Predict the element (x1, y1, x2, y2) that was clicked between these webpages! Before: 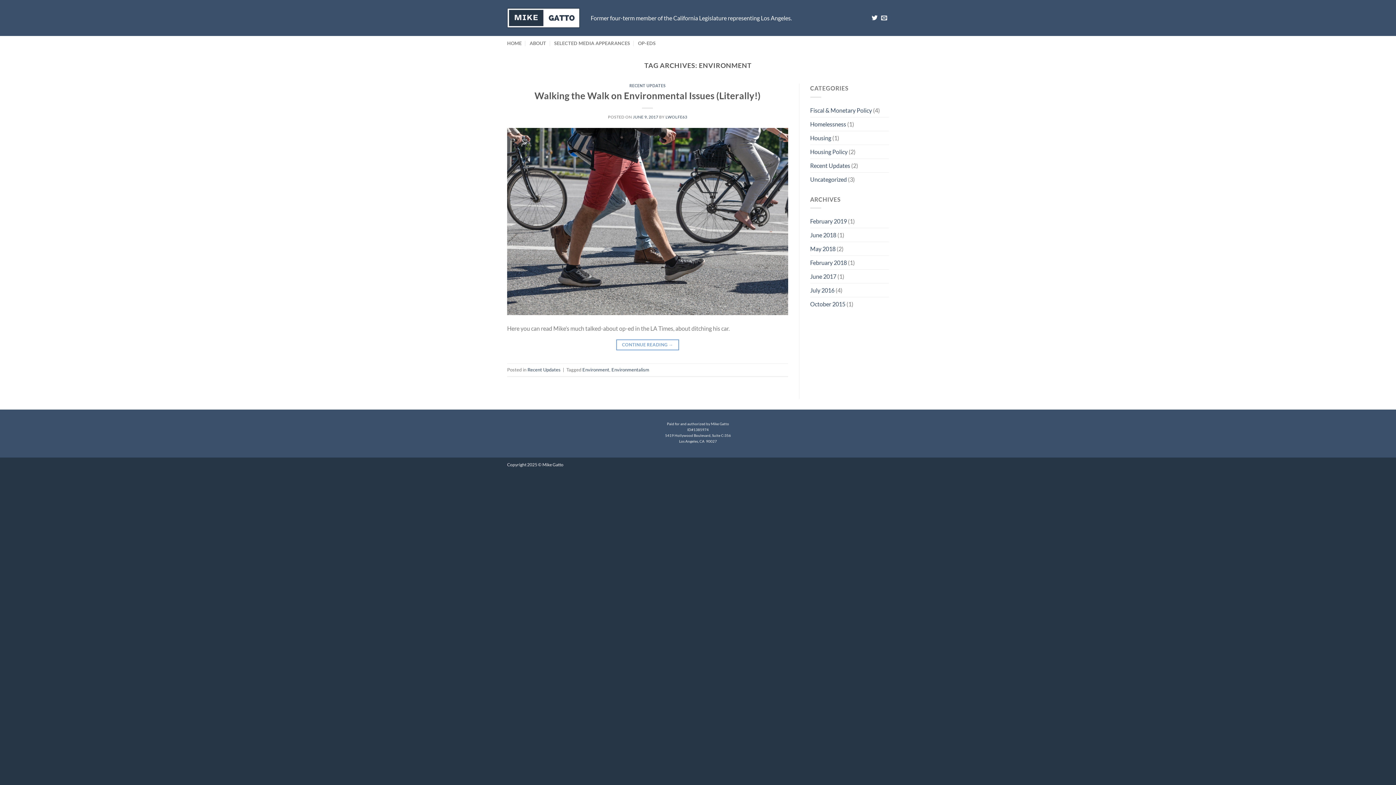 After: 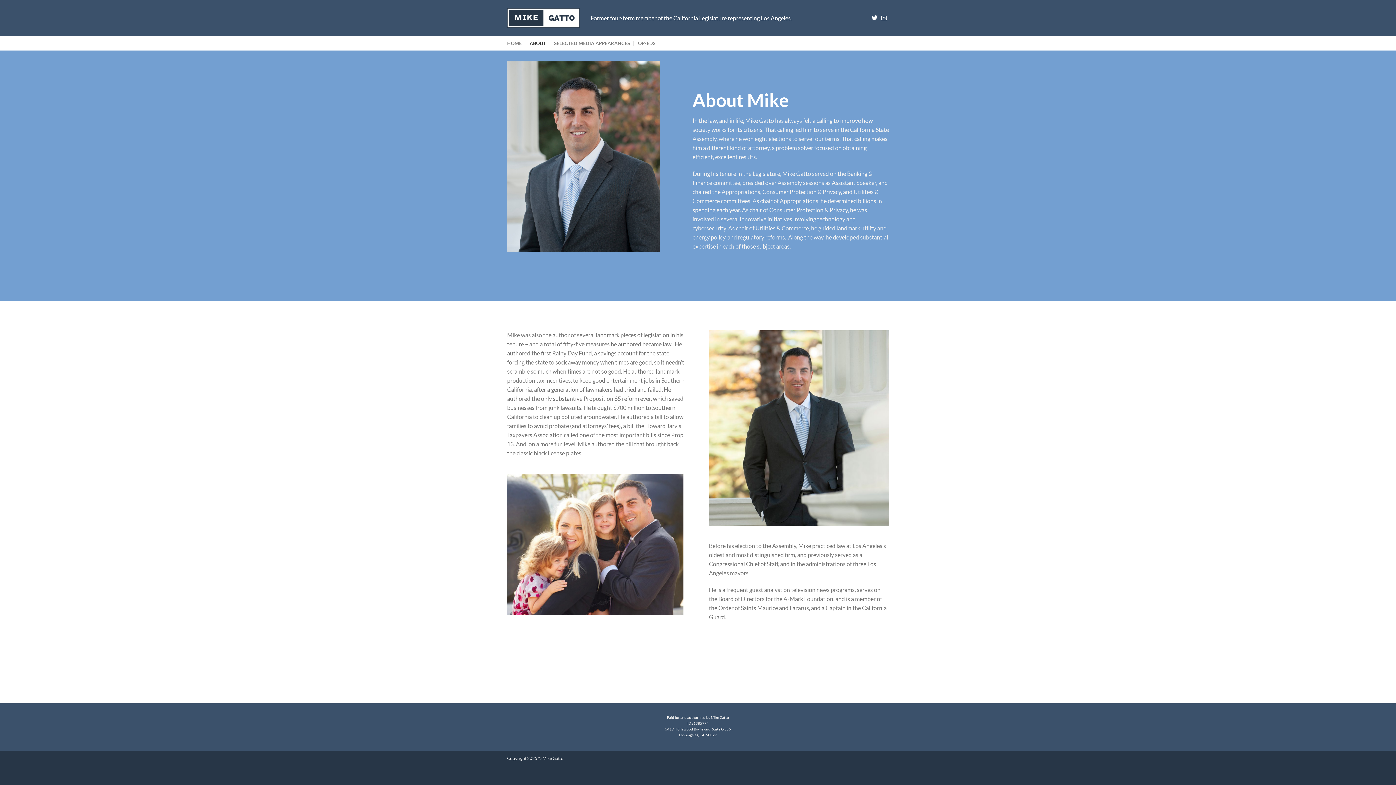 Action: label: ABOUT bbox: (529, 36, 546, 50)